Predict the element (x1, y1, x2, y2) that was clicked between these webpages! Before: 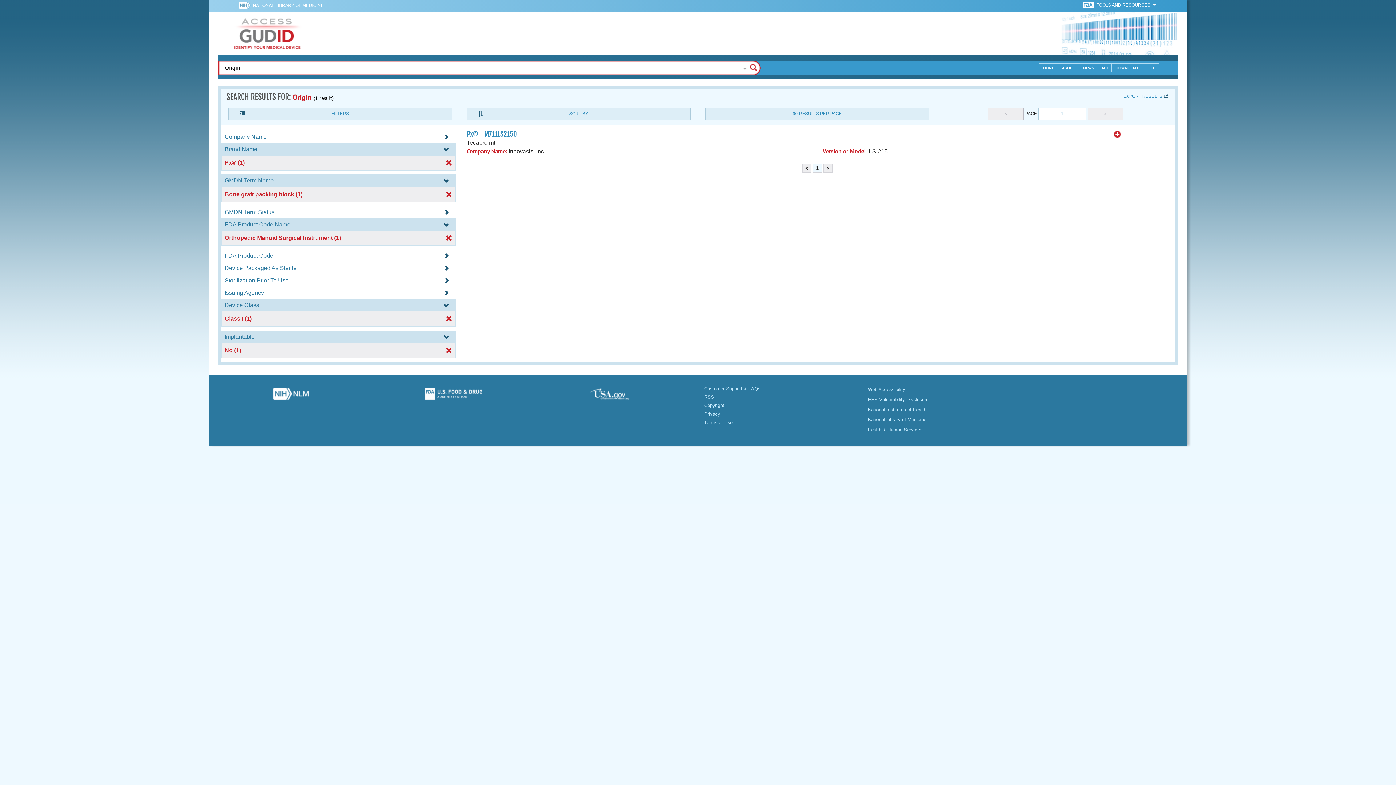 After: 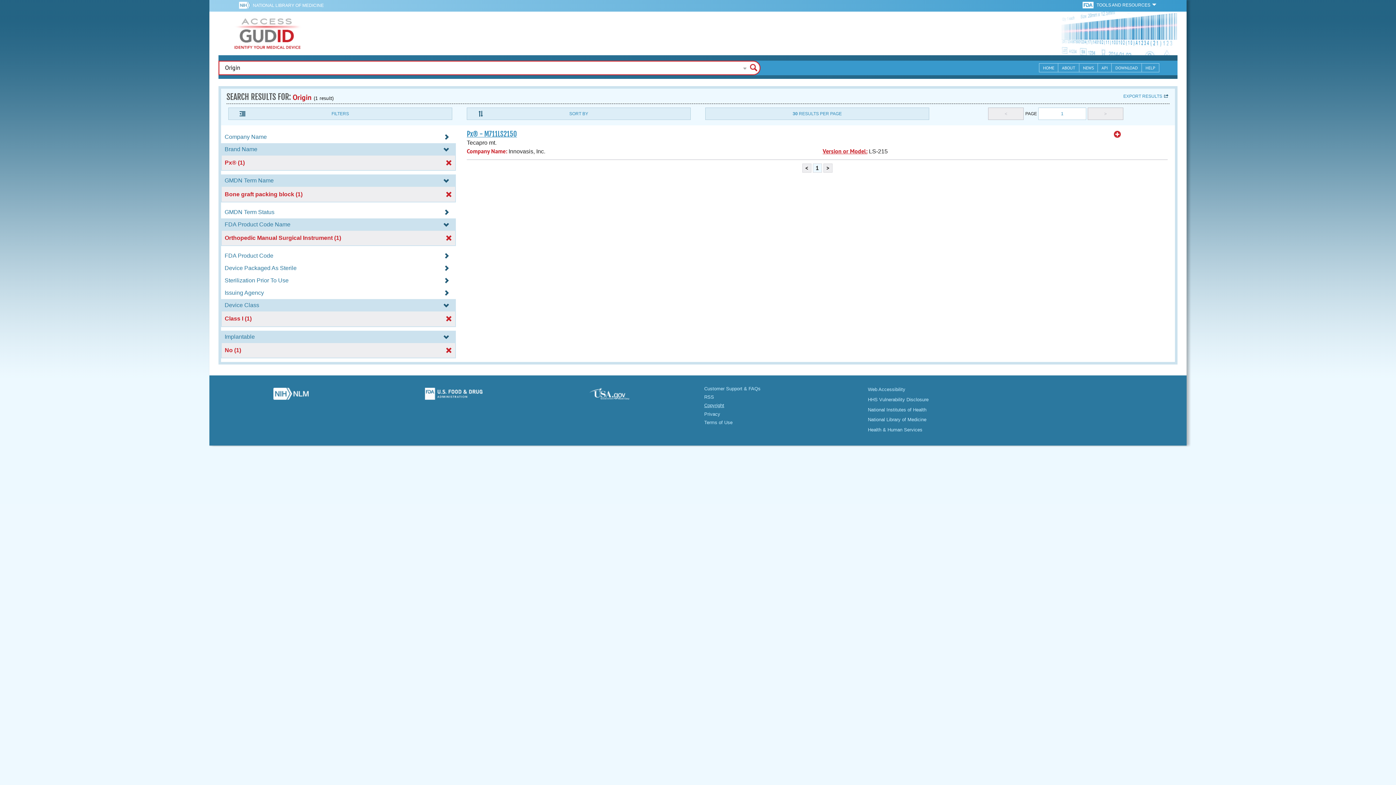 Action: label: Copyright bbox: (704, 403, 724, 408)